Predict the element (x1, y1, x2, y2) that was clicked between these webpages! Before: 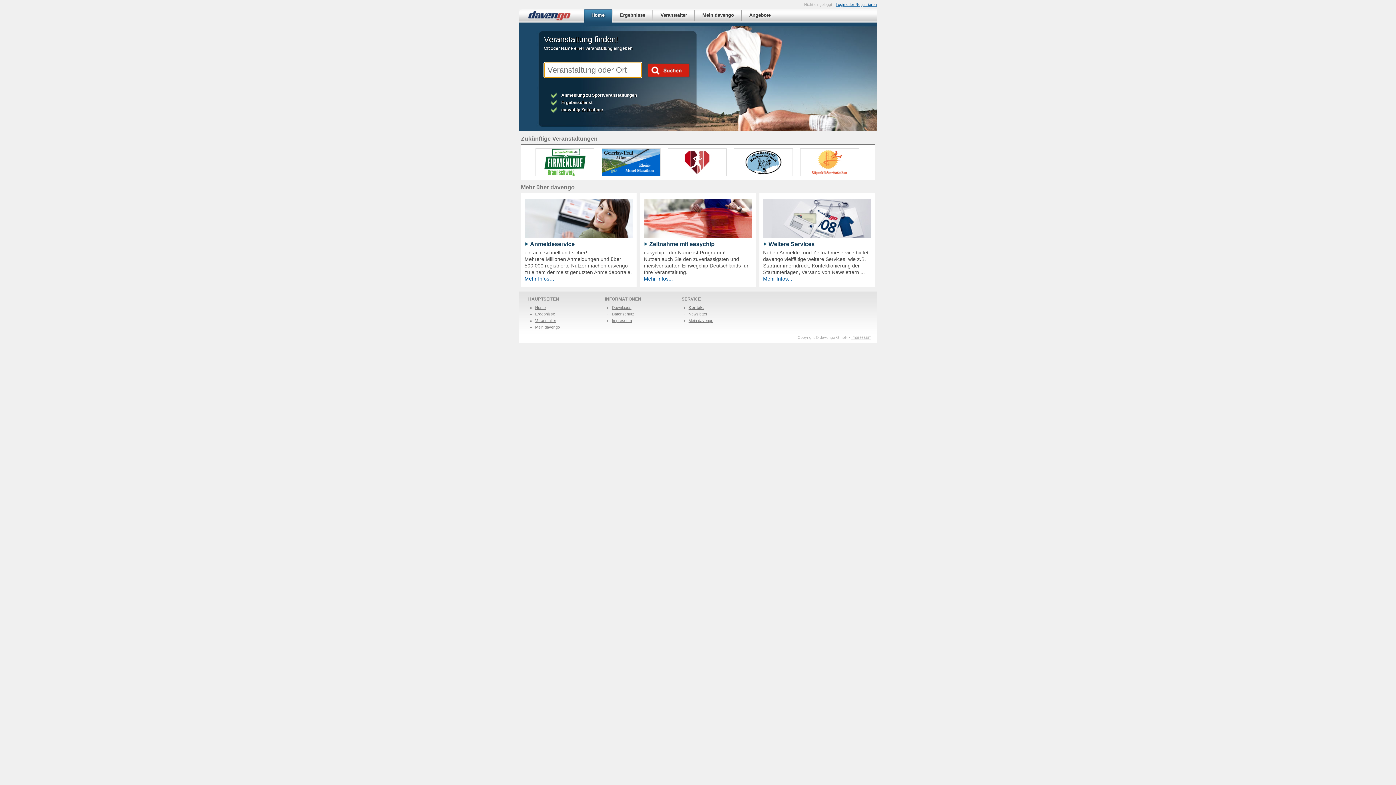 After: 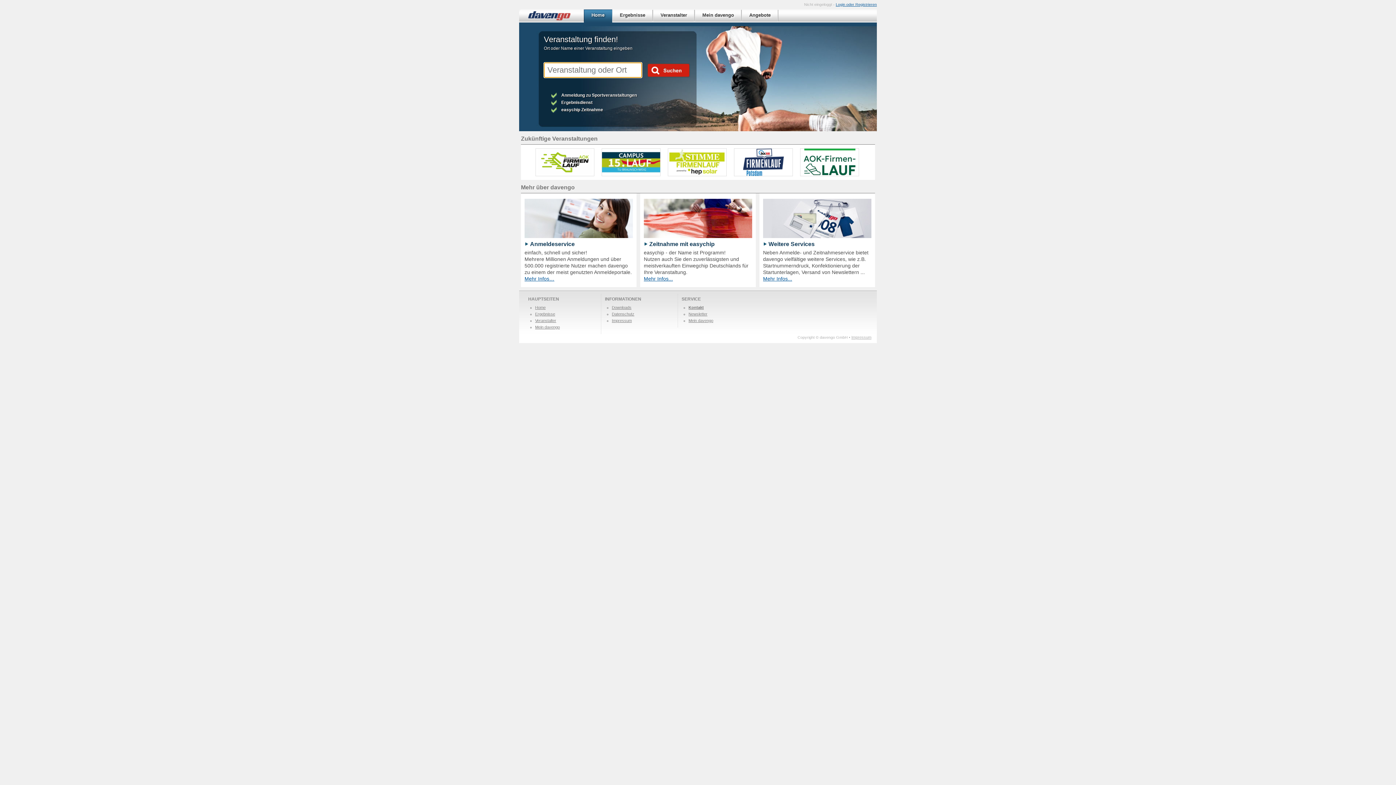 Action: label: Home bbox: (584, 9, 612, 22)